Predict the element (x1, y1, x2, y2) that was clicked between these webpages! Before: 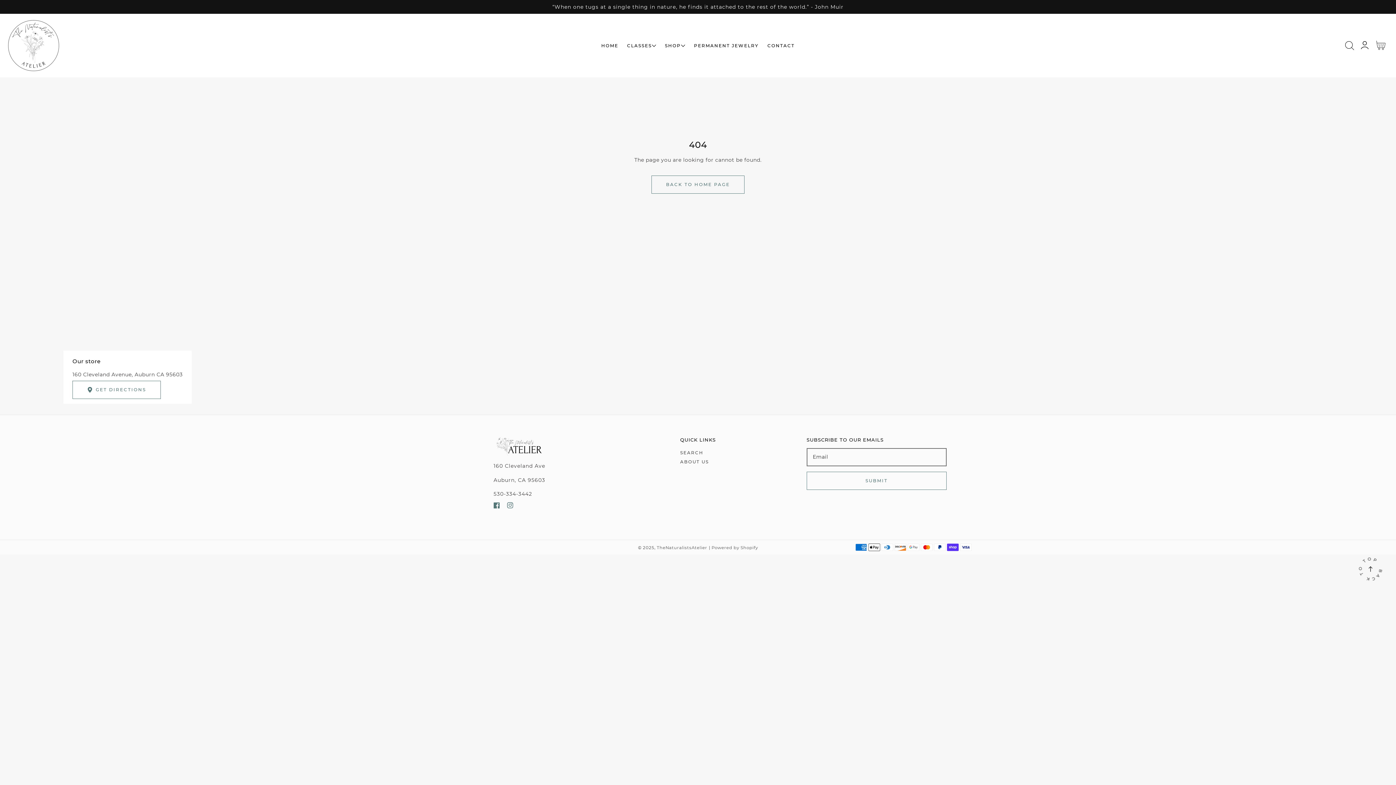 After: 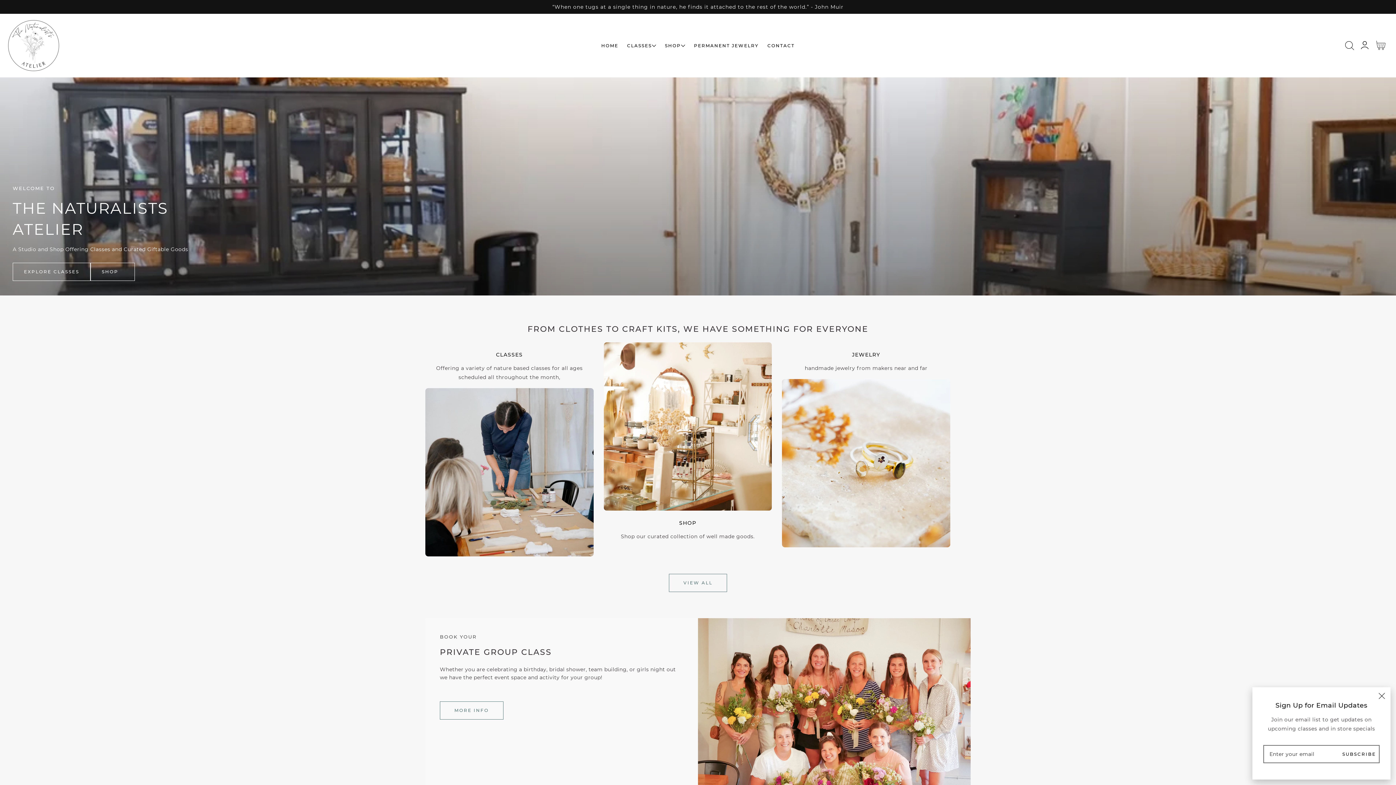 Action: bbox: (7, 19, 60, 72)